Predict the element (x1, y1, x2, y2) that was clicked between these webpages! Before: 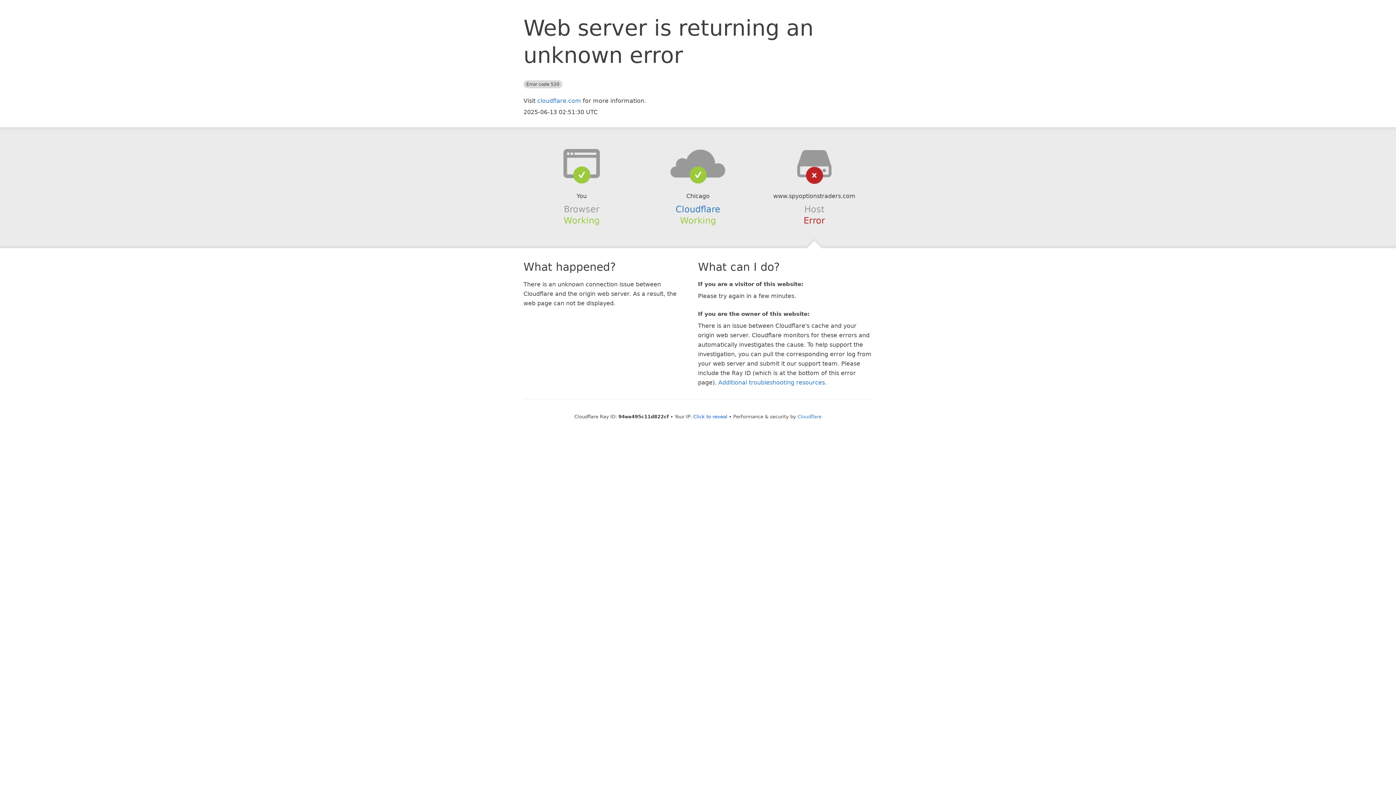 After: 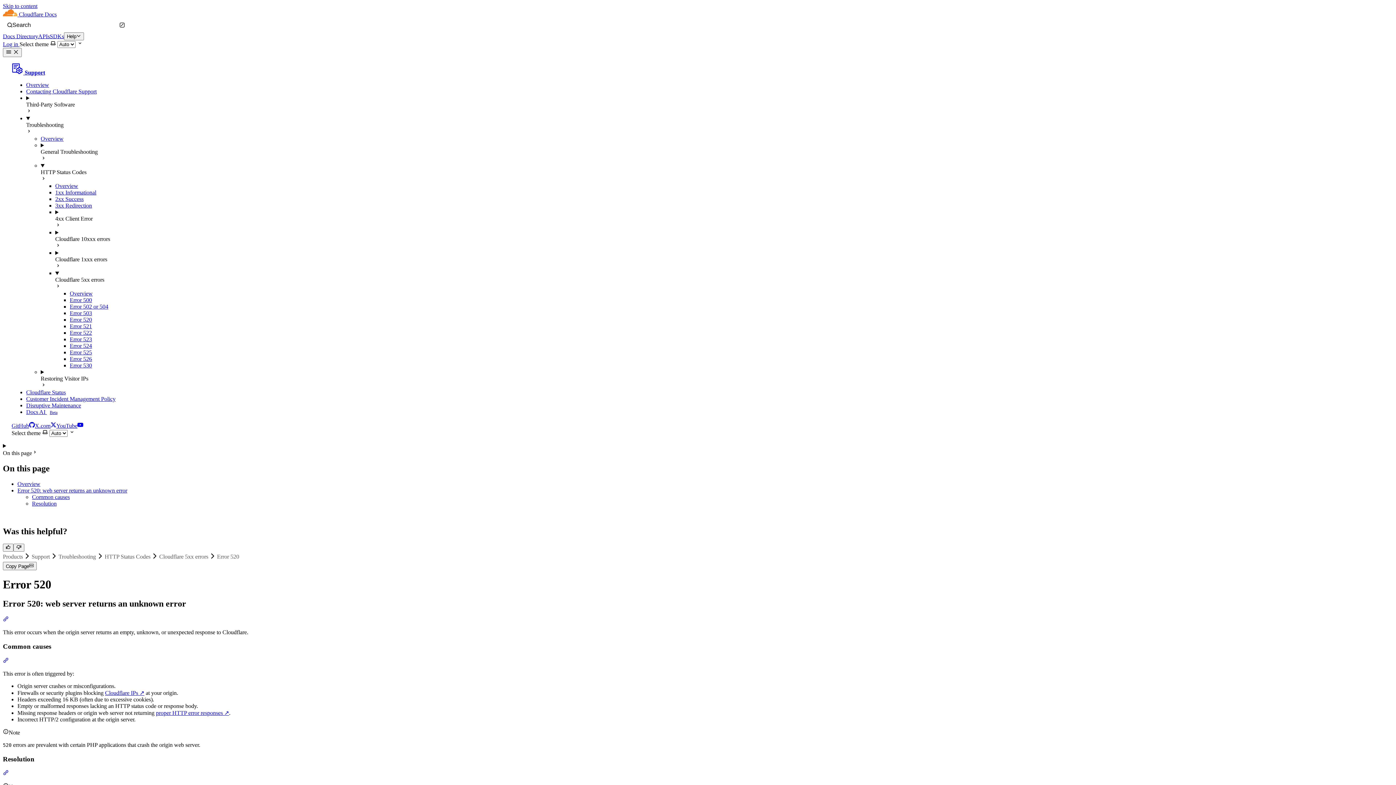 Action: bbox: (718, 379, 825, 386) label: Additional troubleshooting resources